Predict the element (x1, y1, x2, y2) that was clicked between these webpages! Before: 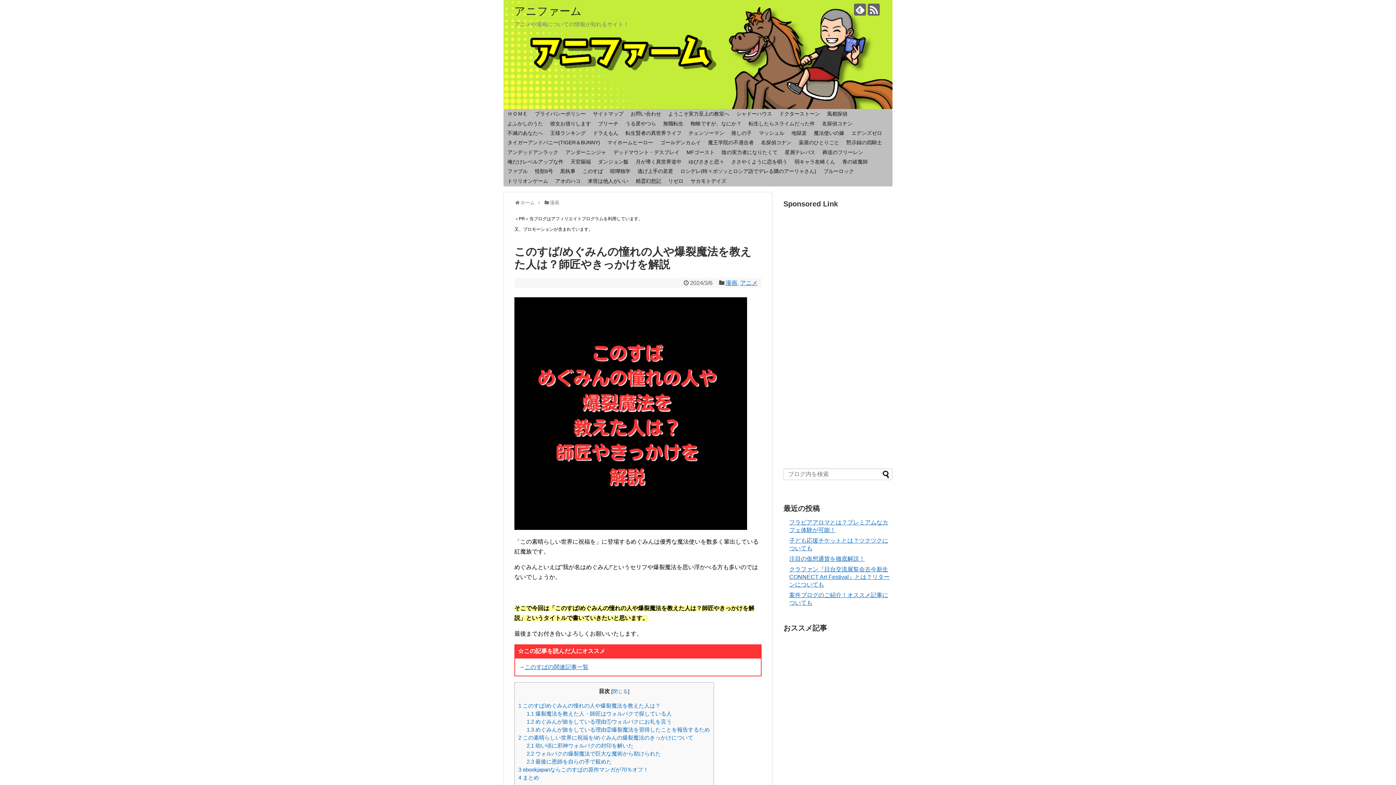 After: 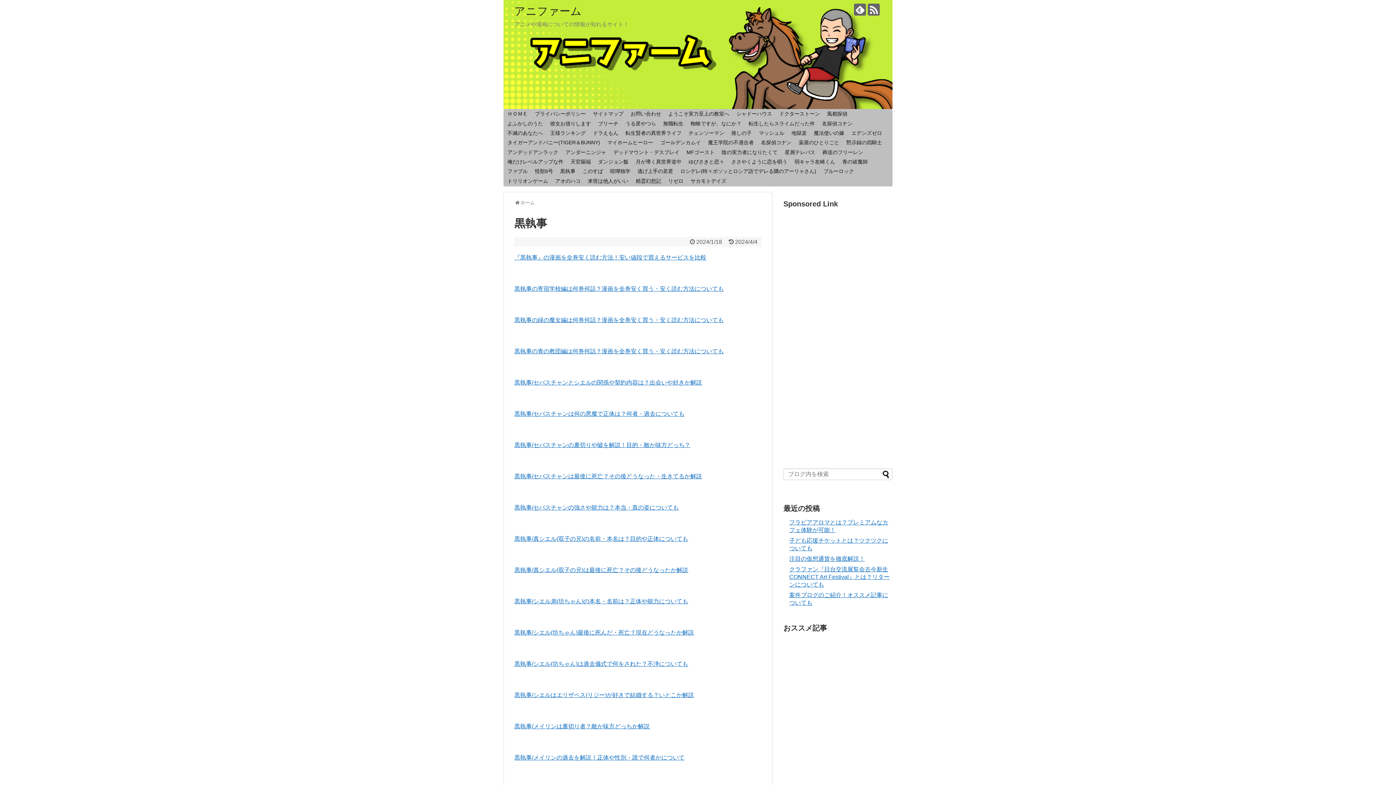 Action: bbox: (556, 167, 579, 176) label: 黒執事